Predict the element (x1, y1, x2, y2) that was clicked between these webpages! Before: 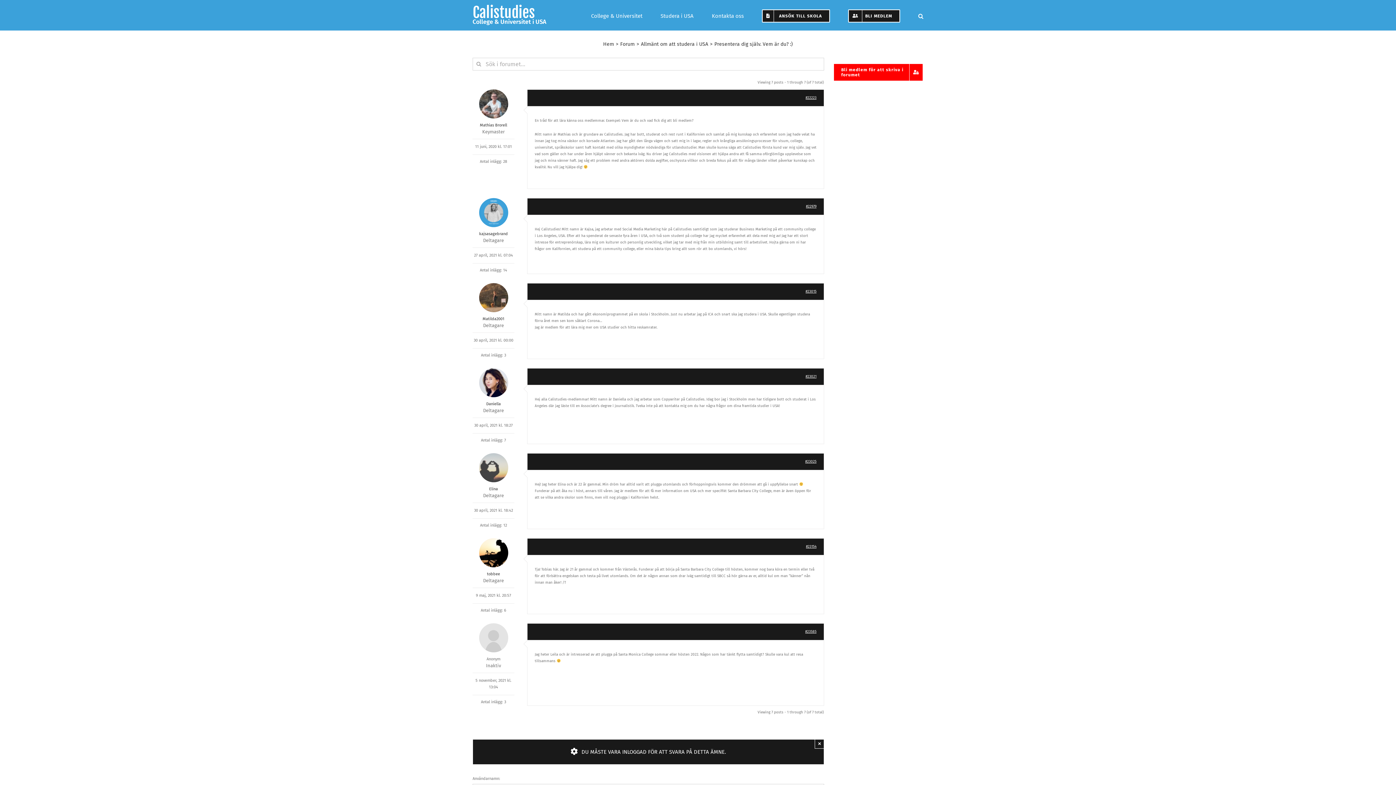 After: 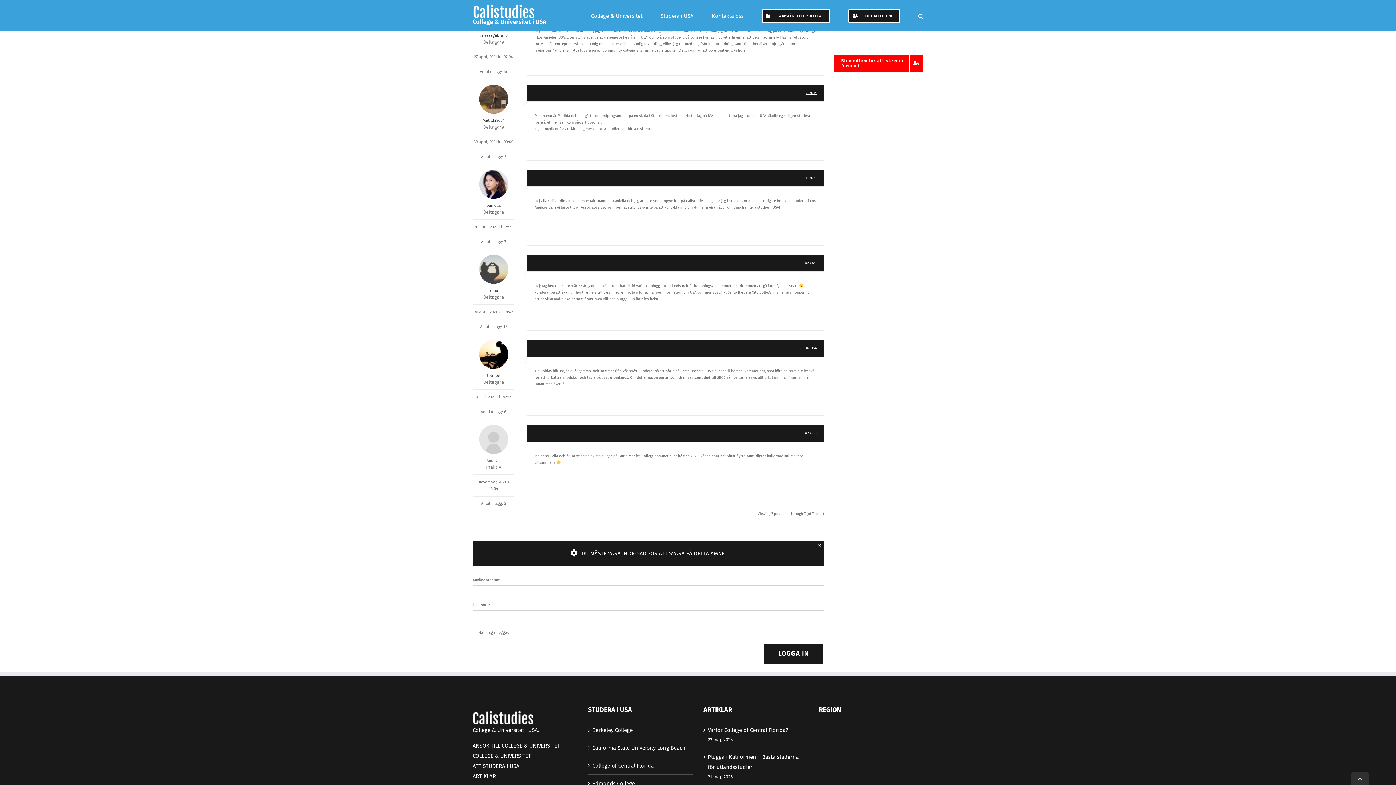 Action: bbox: (805, 204, 816, 209) label: #22979